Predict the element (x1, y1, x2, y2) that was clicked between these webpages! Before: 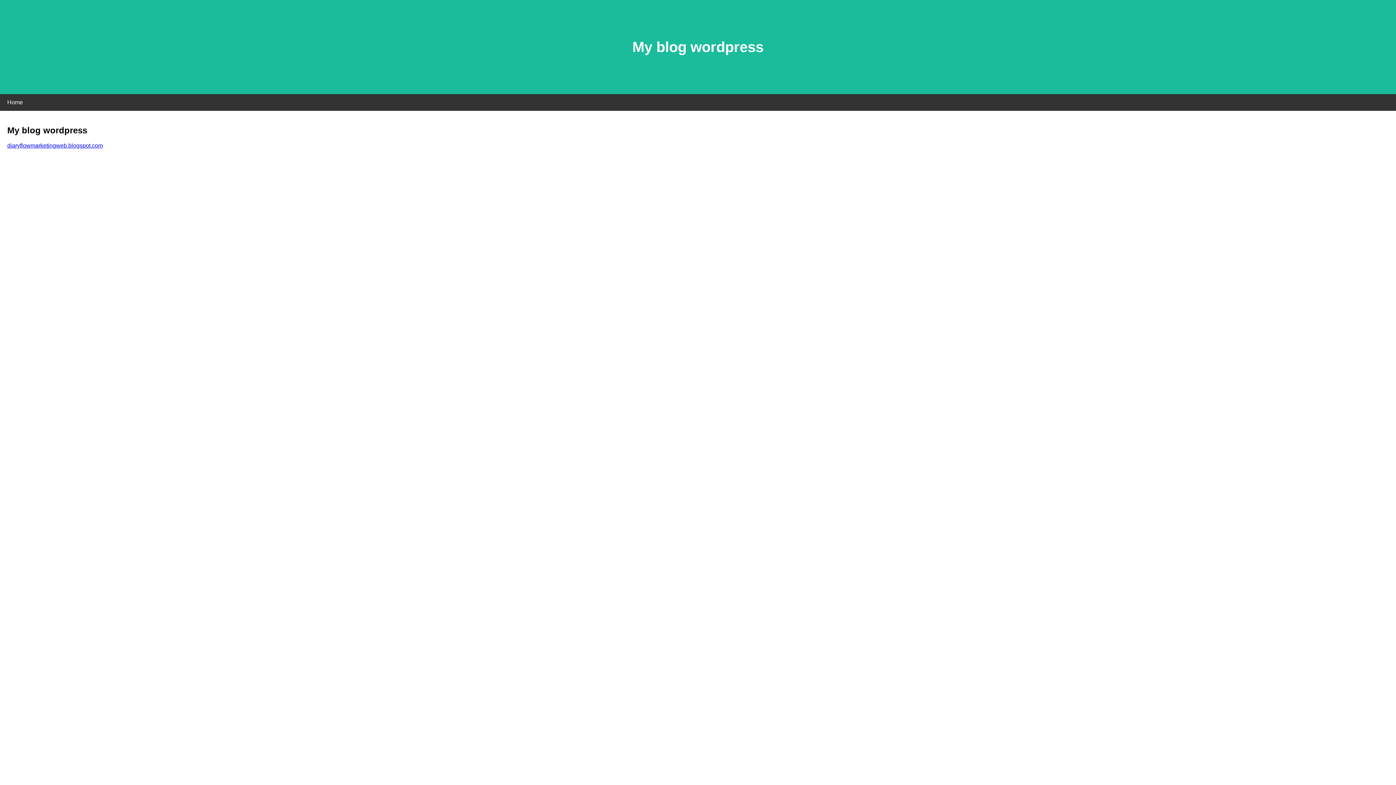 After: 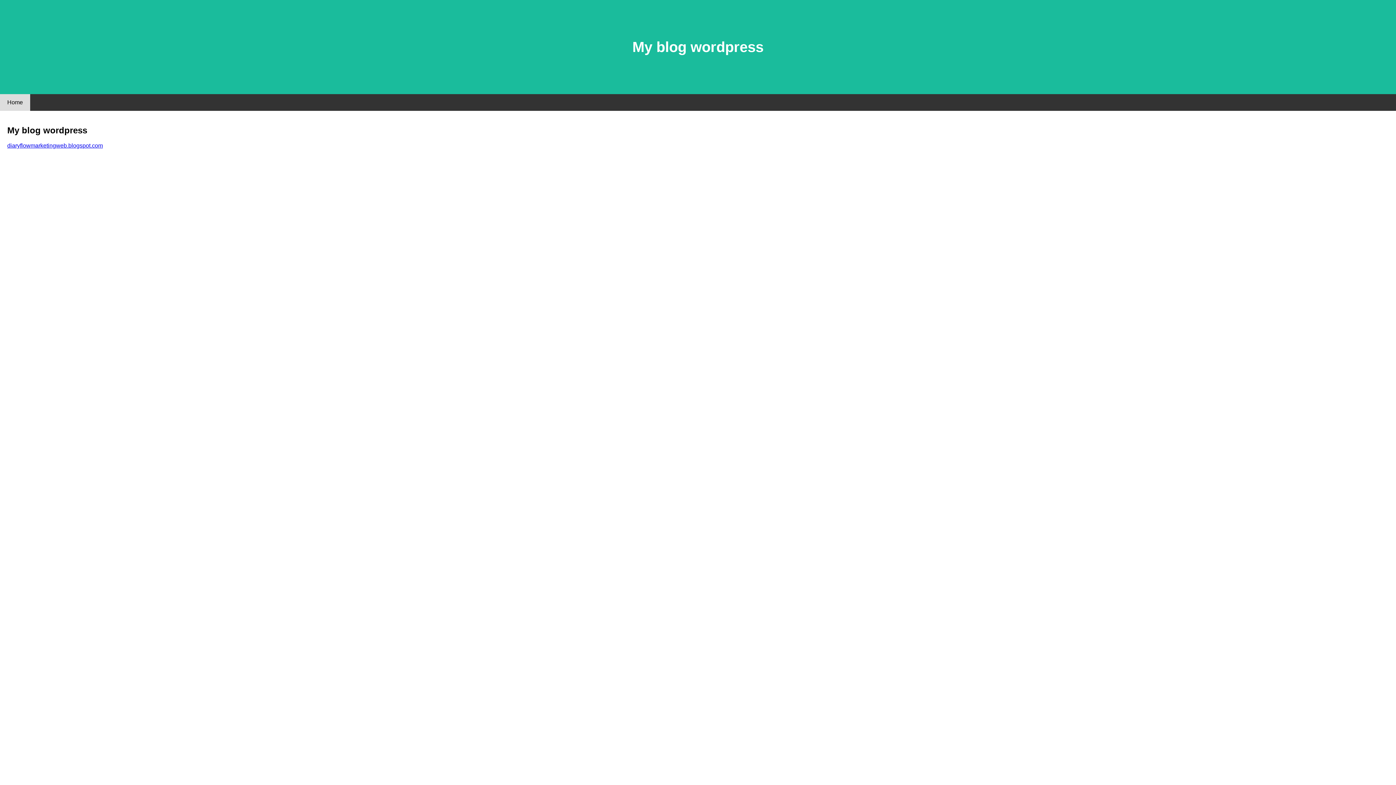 Action: bbox: (0, 94, 30, 110) label: Home